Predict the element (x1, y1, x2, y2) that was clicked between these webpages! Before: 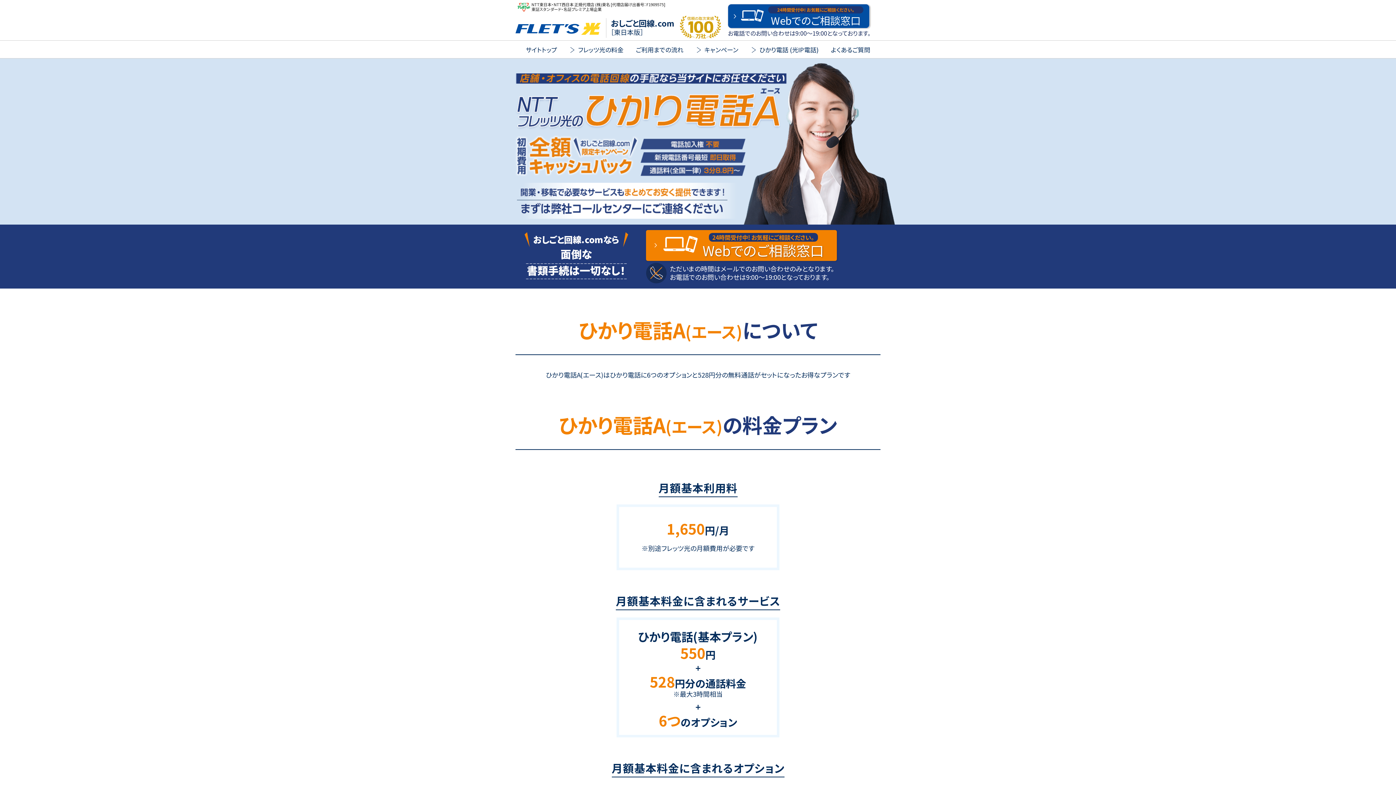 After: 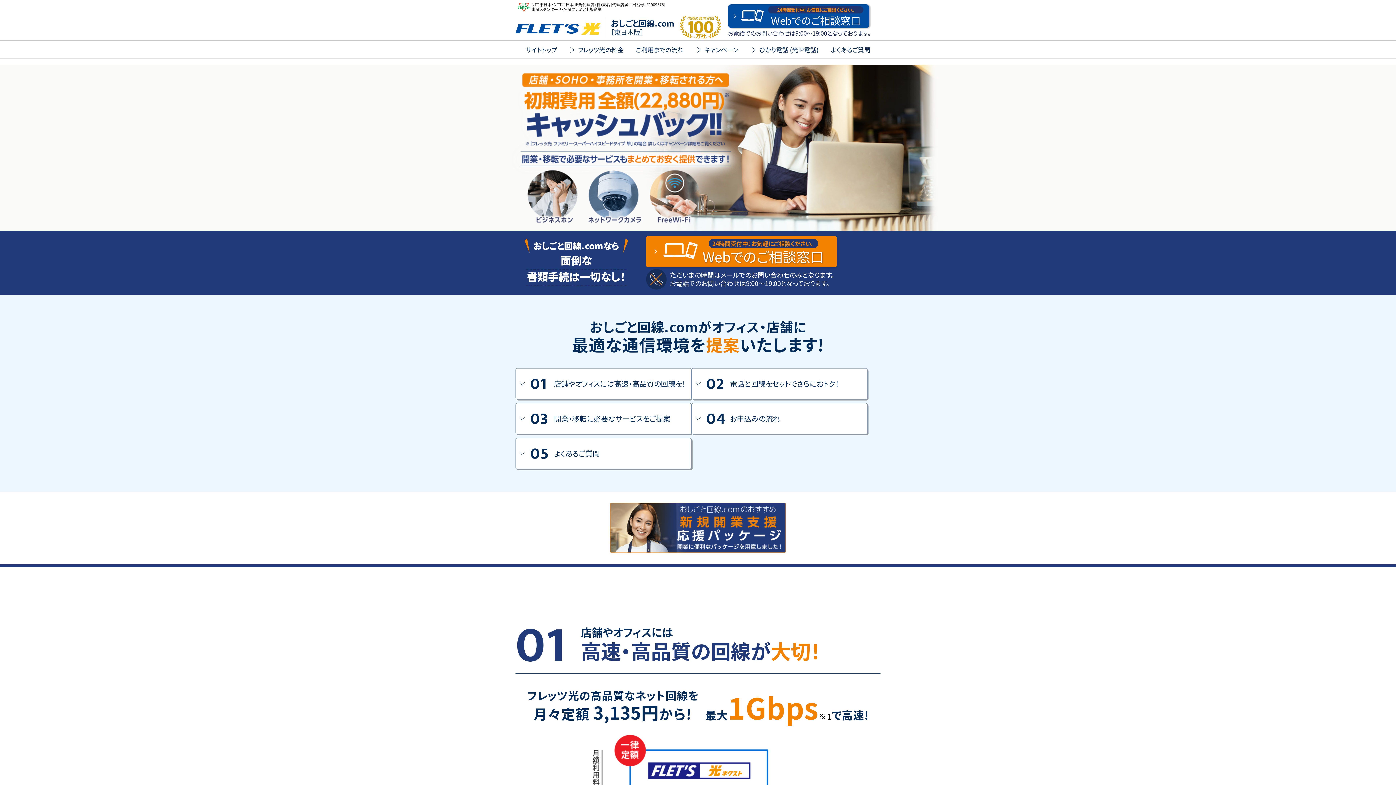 Action: bbox: (515, 22, 601, 34) label: FLET'S 光